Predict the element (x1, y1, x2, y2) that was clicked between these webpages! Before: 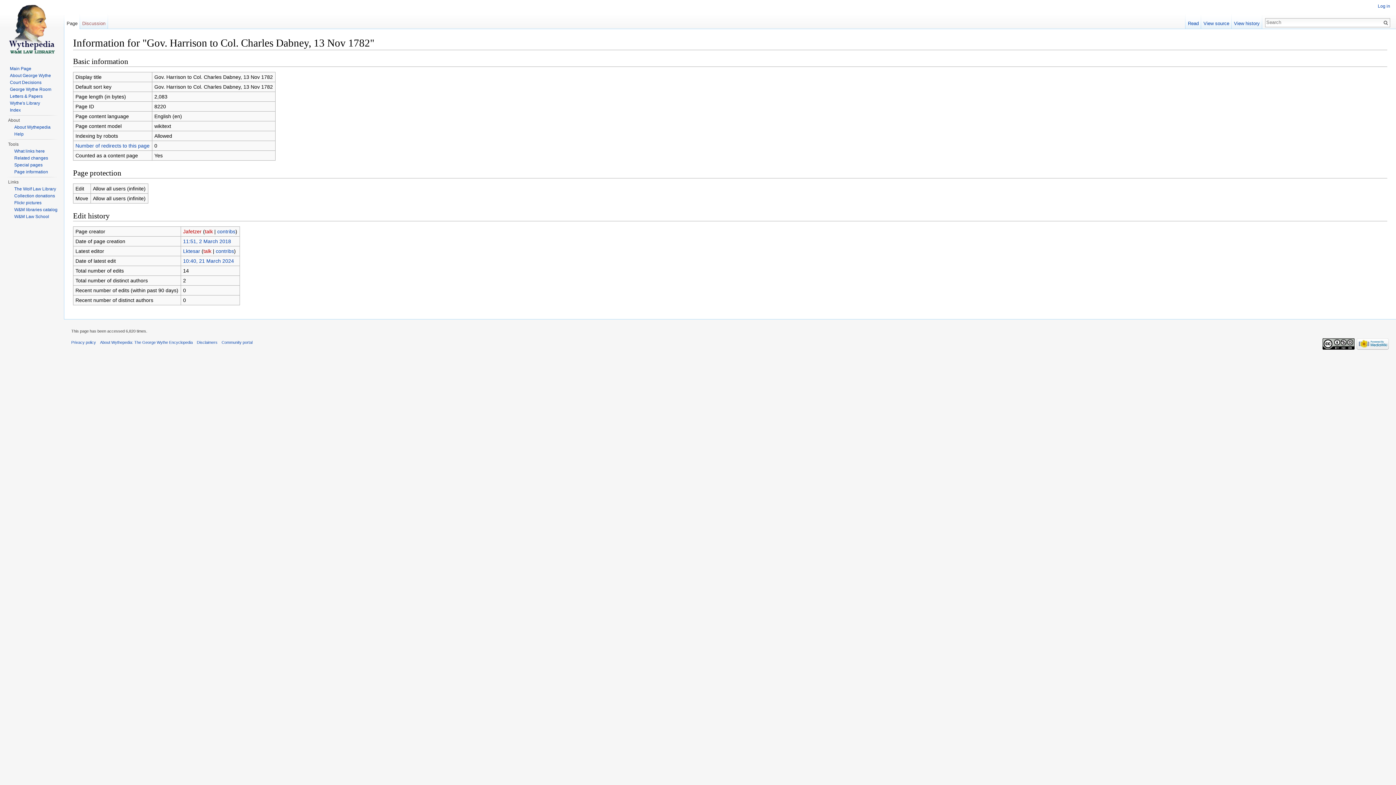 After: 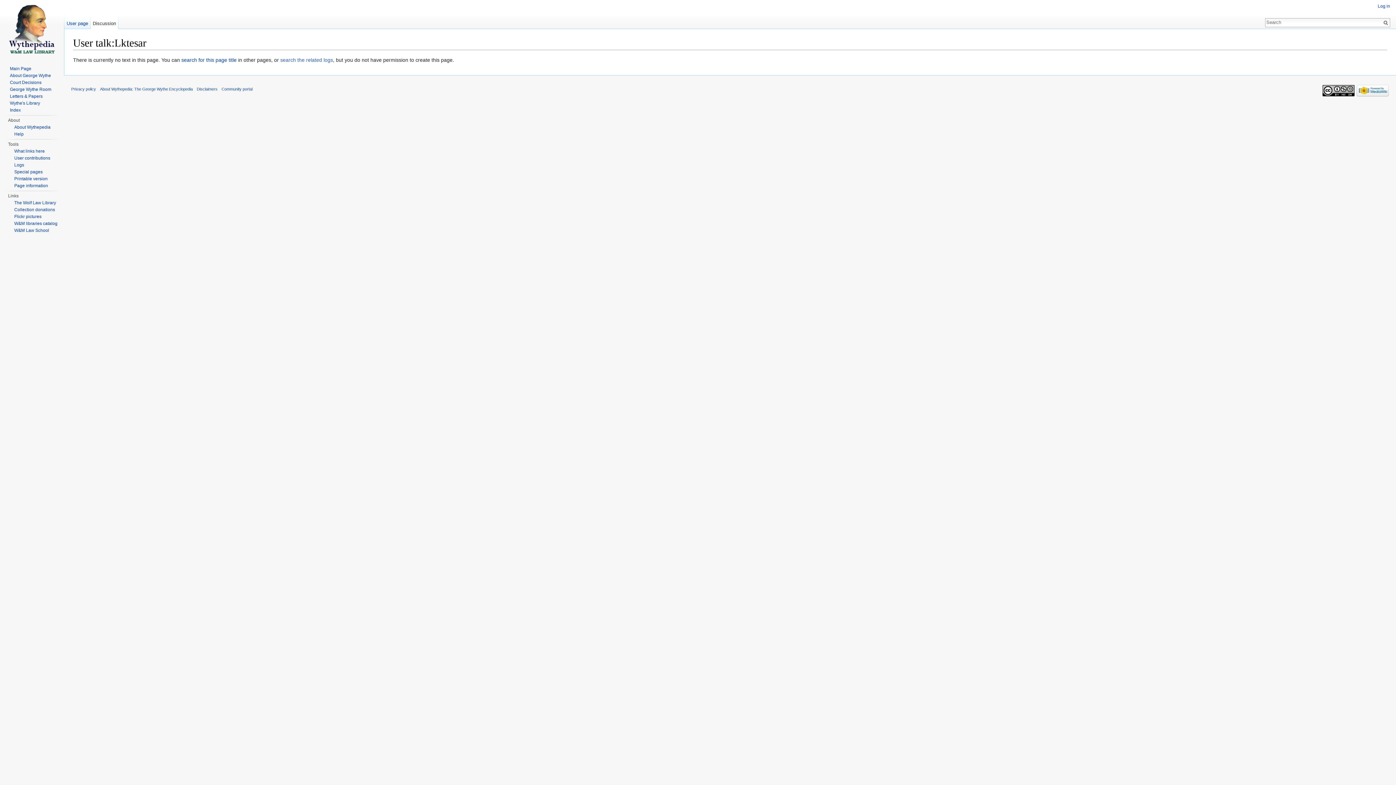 Action: bbox: (203, 248, 211, 254) label: talk